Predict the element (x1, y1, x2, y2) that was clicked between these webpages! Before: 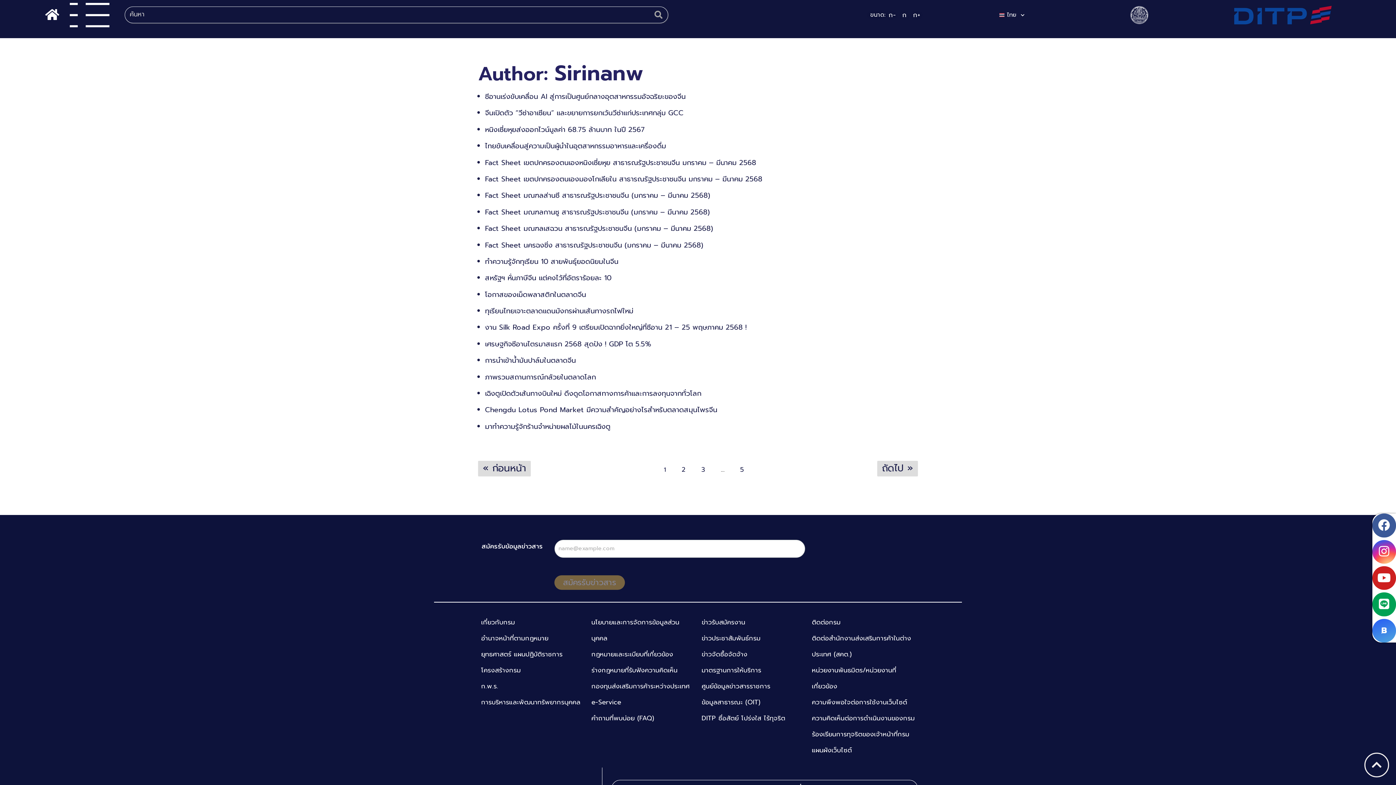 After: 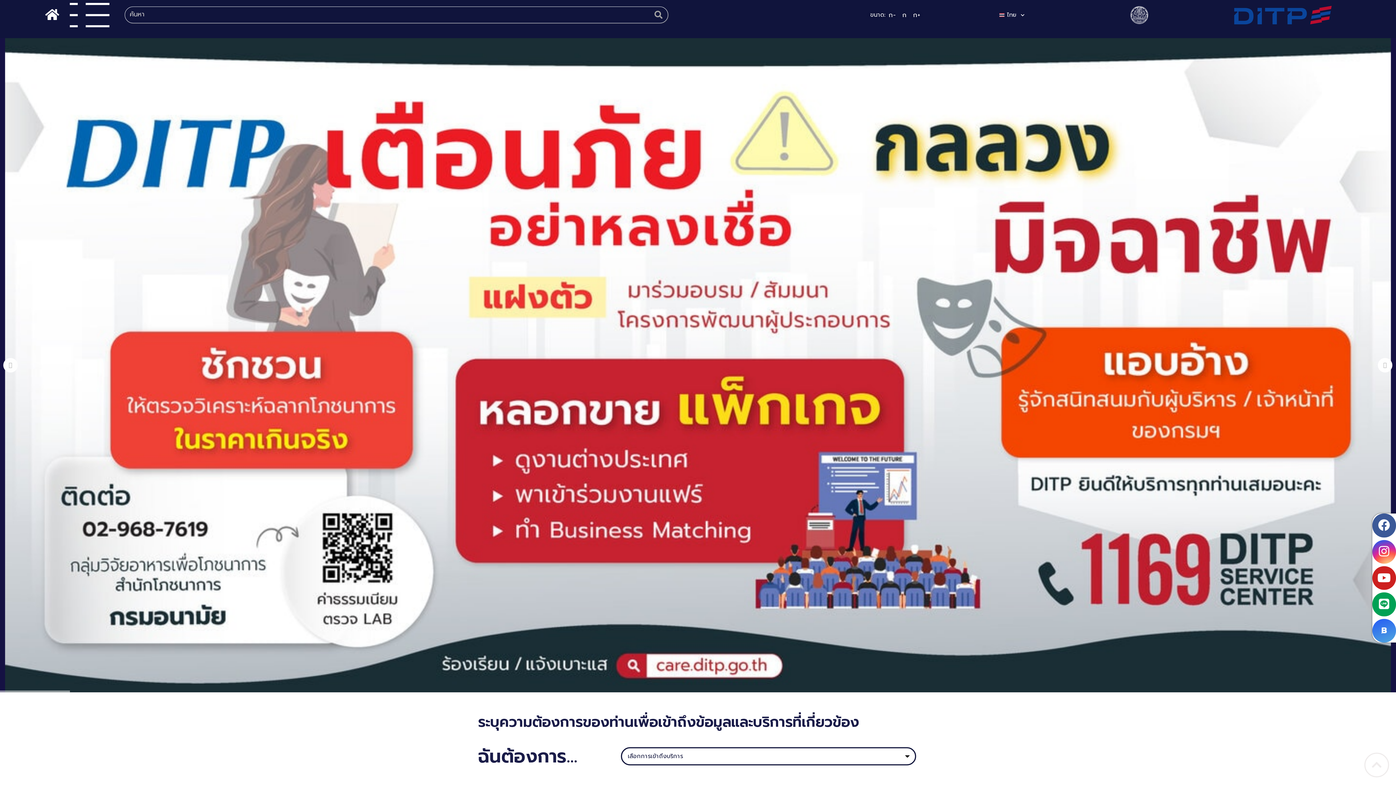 Action: bbox: (41, 7, 53, 18)